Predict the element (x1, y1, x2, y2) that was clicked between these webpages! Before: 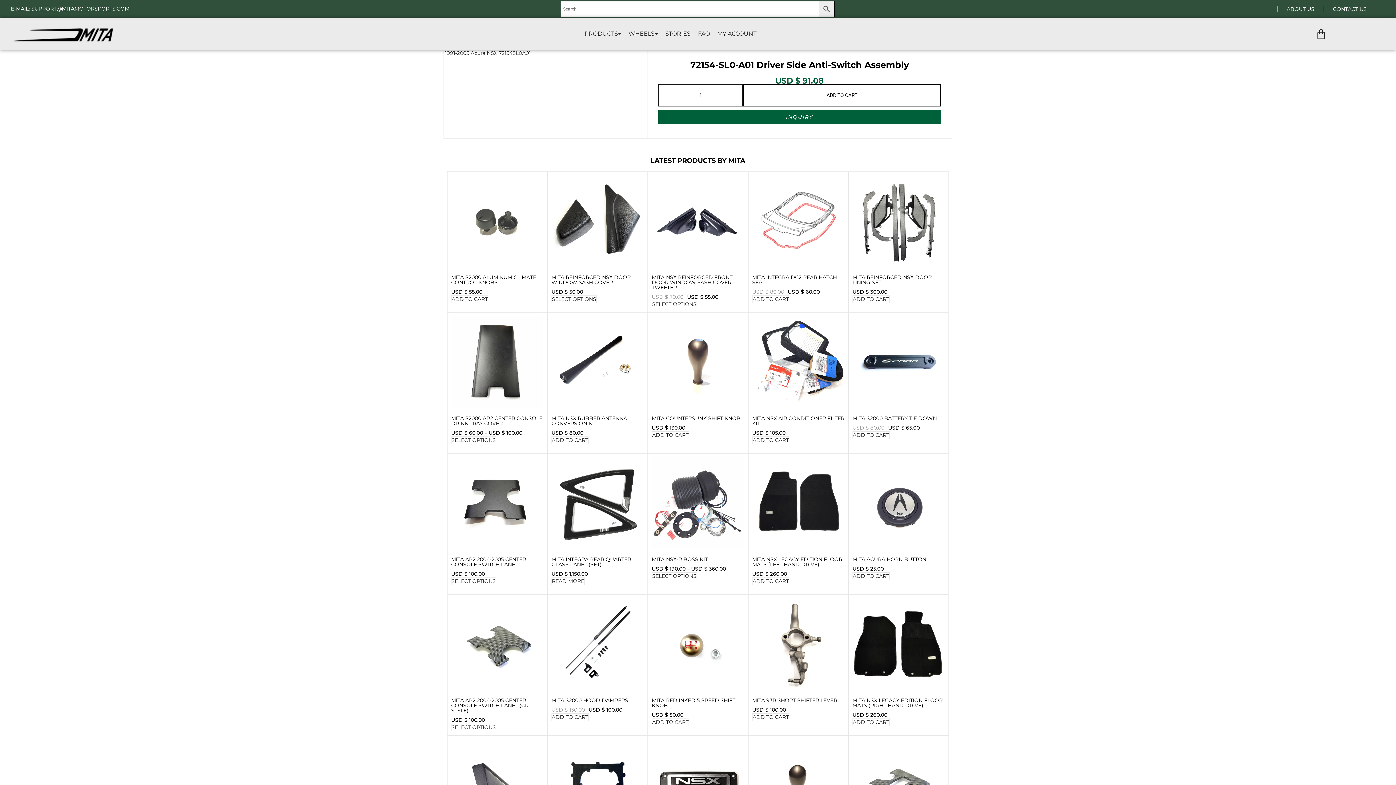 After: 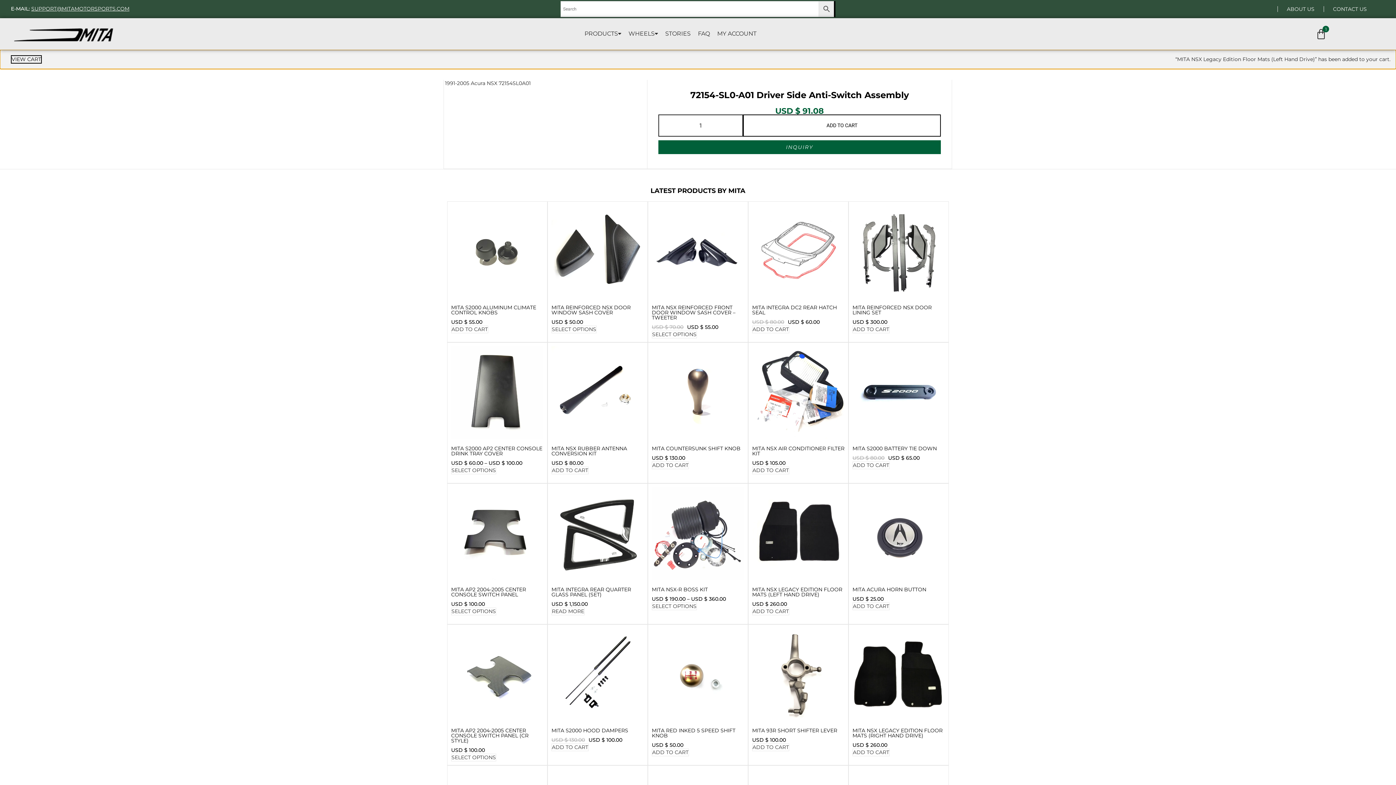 Action: bbox: (752, 577, 789, 585) label: Add to cart: “MITA NSX Legacy Edition Floor Mats (Left Hand Drive)”